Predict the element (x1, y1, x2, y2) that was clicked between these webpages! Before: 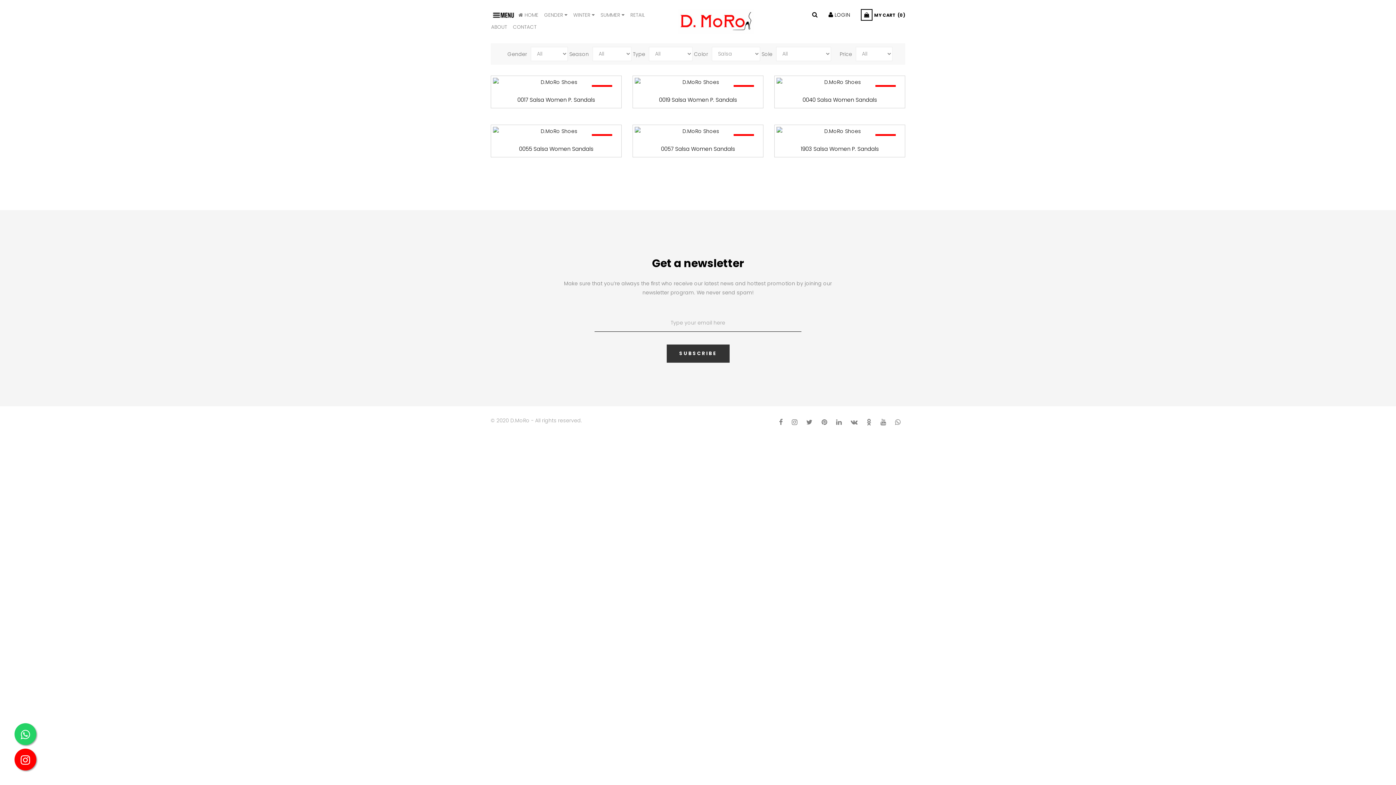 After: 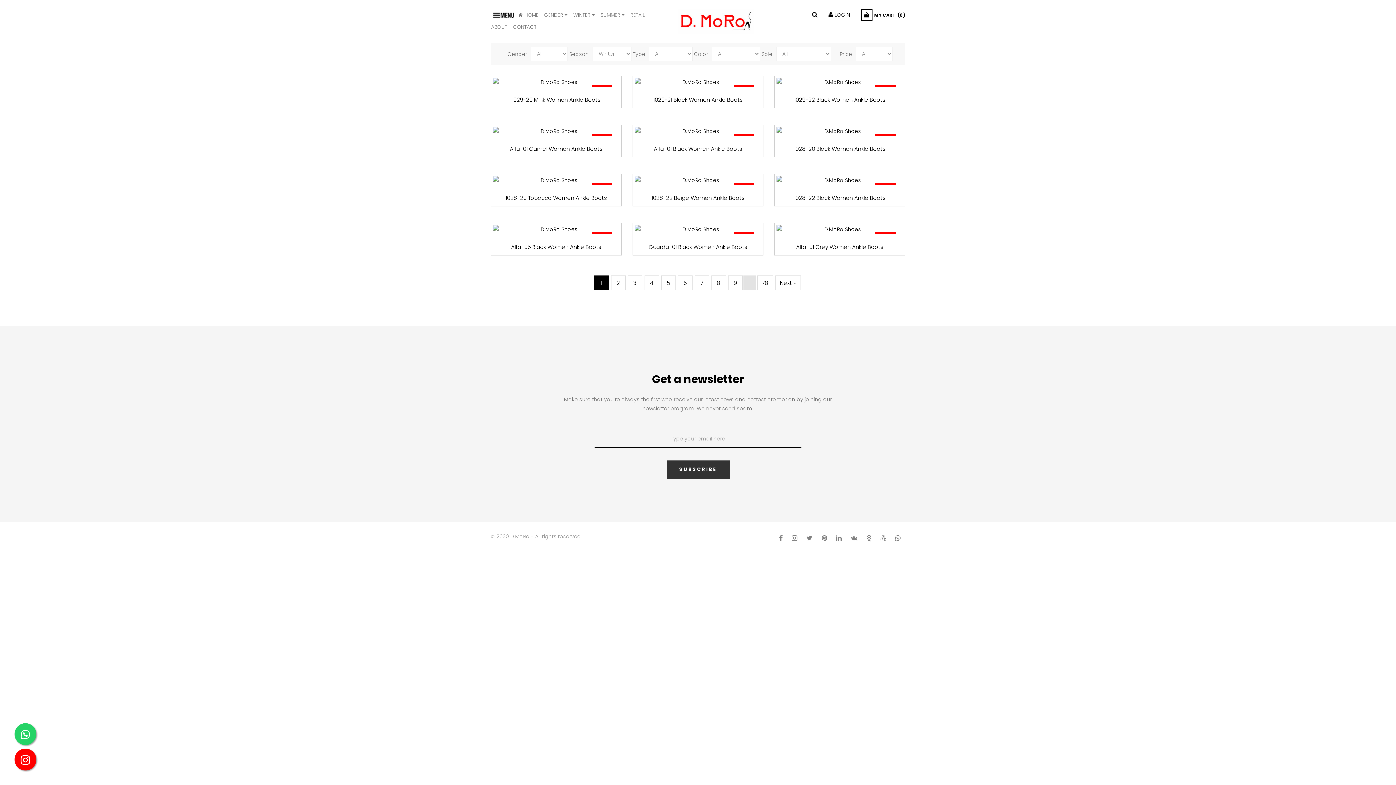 Action: bbox: (573, 11, 594, 18) label: WINTER 